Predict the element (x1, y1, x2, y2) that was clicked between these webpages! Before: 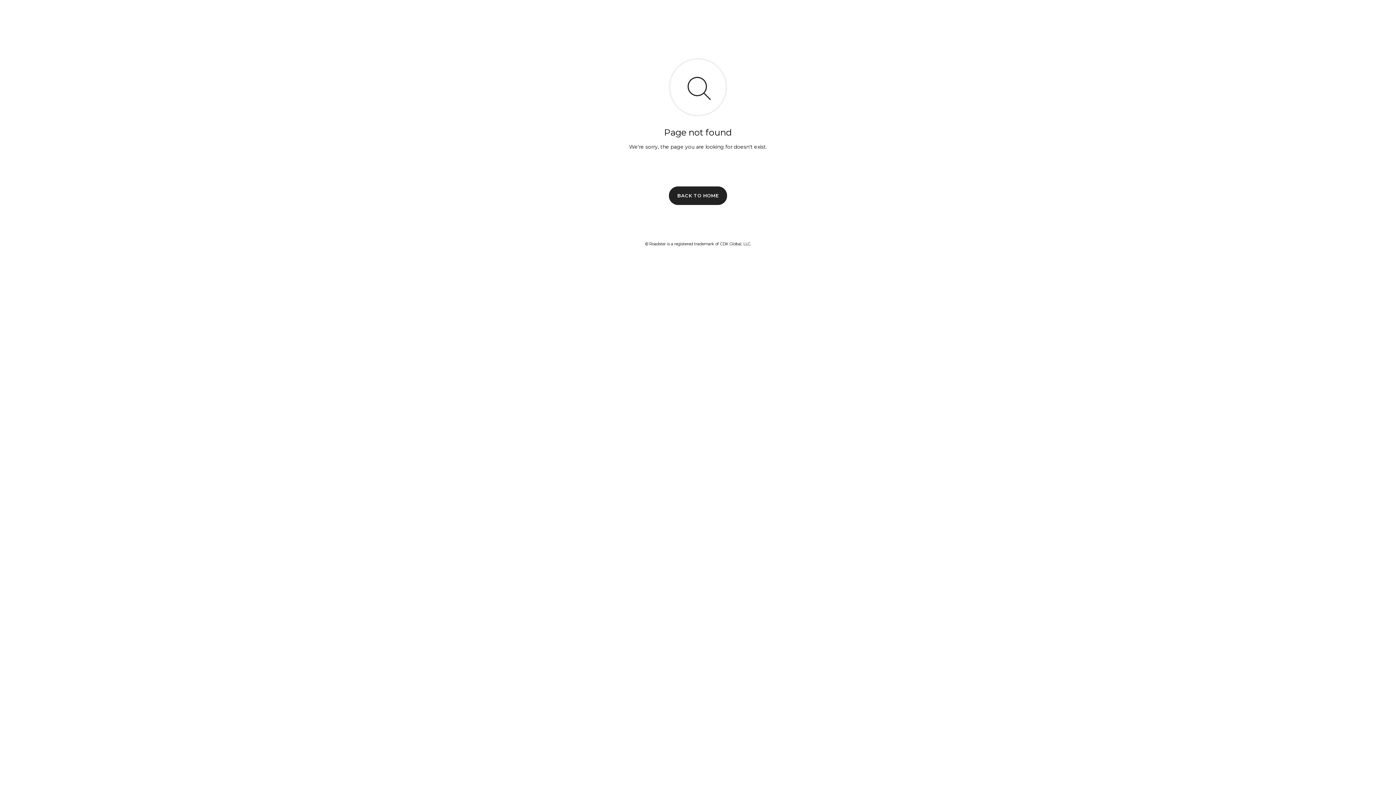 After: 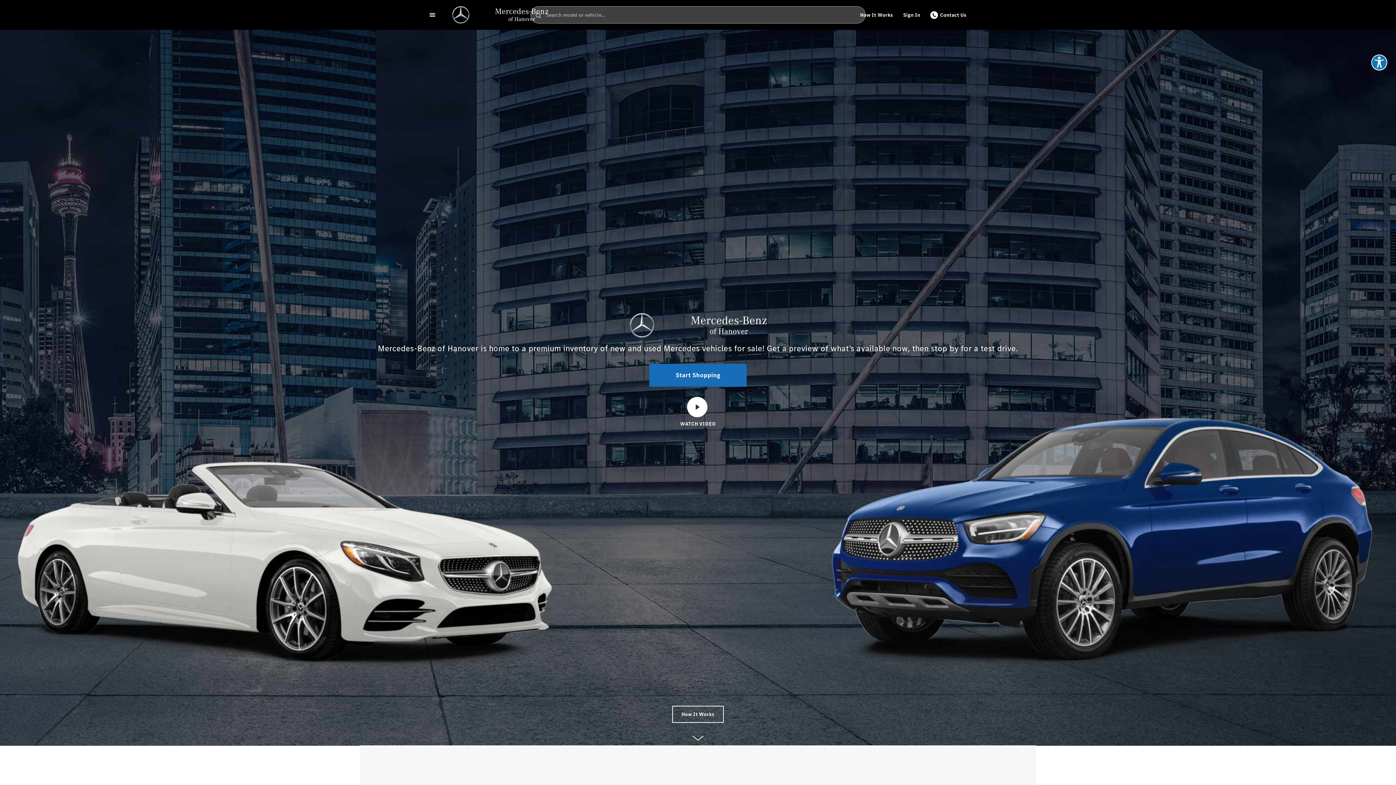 Action: label: BACK TO HOME bbox: (669, 186, 727, 204)